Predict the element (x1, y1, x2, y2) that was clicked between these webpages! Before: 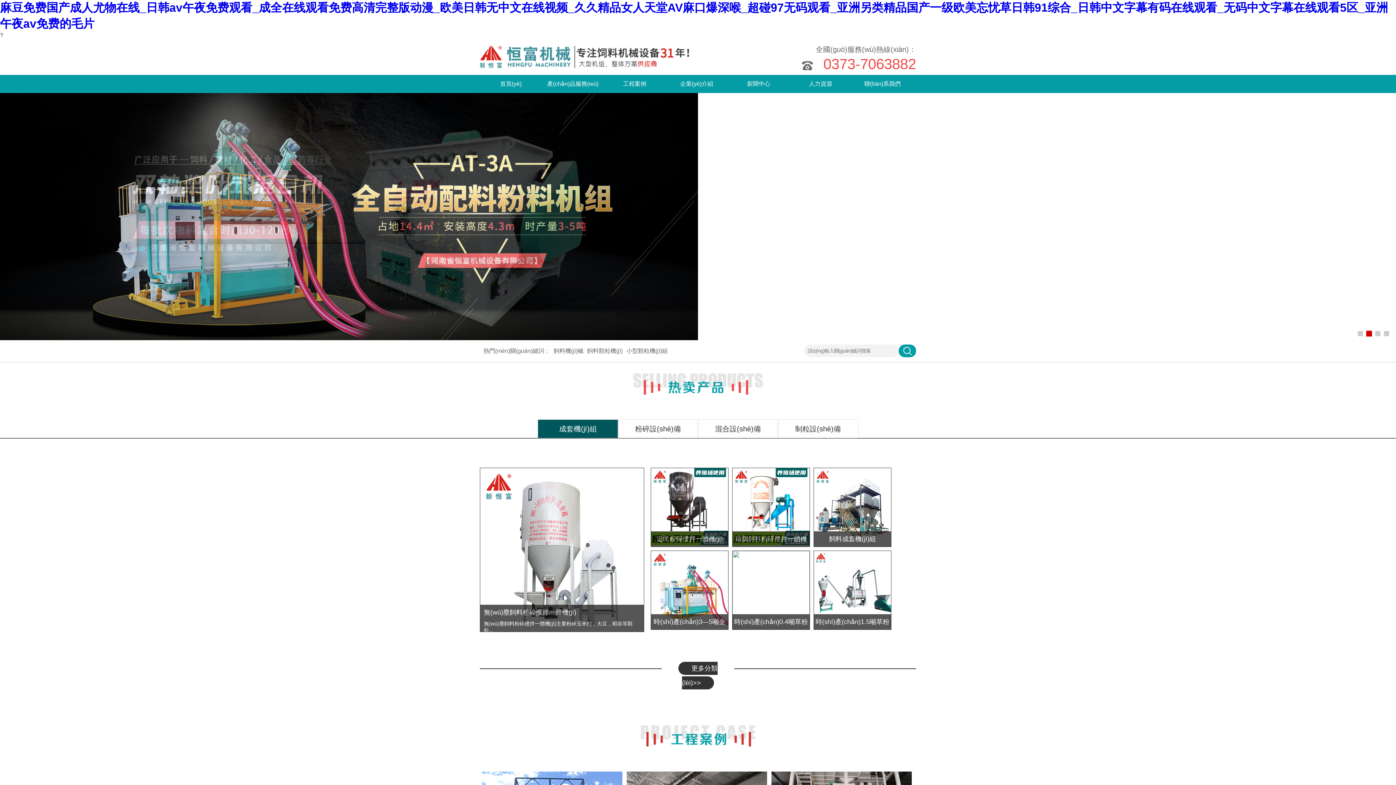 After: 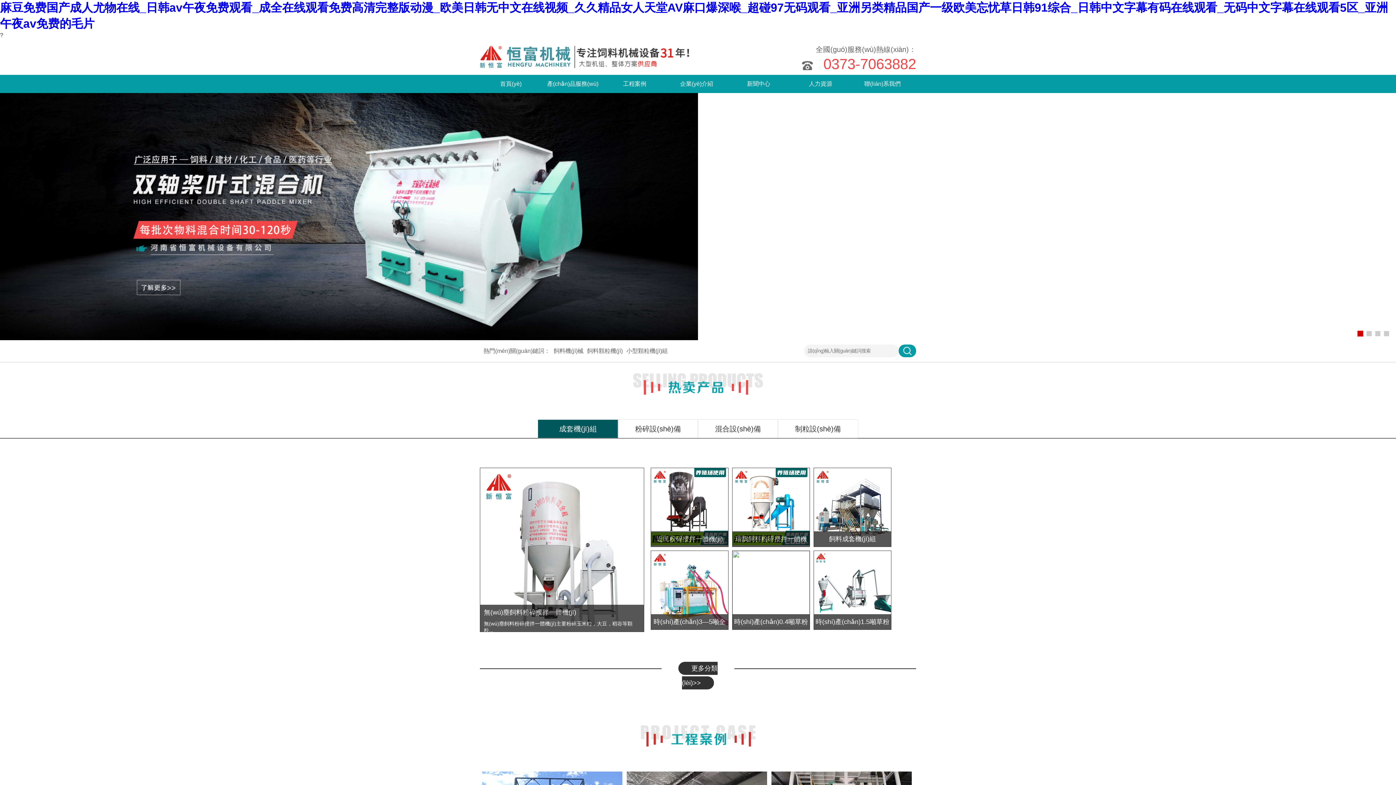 Action: label: 無(wú)塵飼料粉碎攪拌一體機(jī)

無(wú)塵飼料粉碎攪拌一體機(jī)主要粉碎玉米粒，大豆，稻谷等顆粒... bbox: (480, 626, 644, 633)